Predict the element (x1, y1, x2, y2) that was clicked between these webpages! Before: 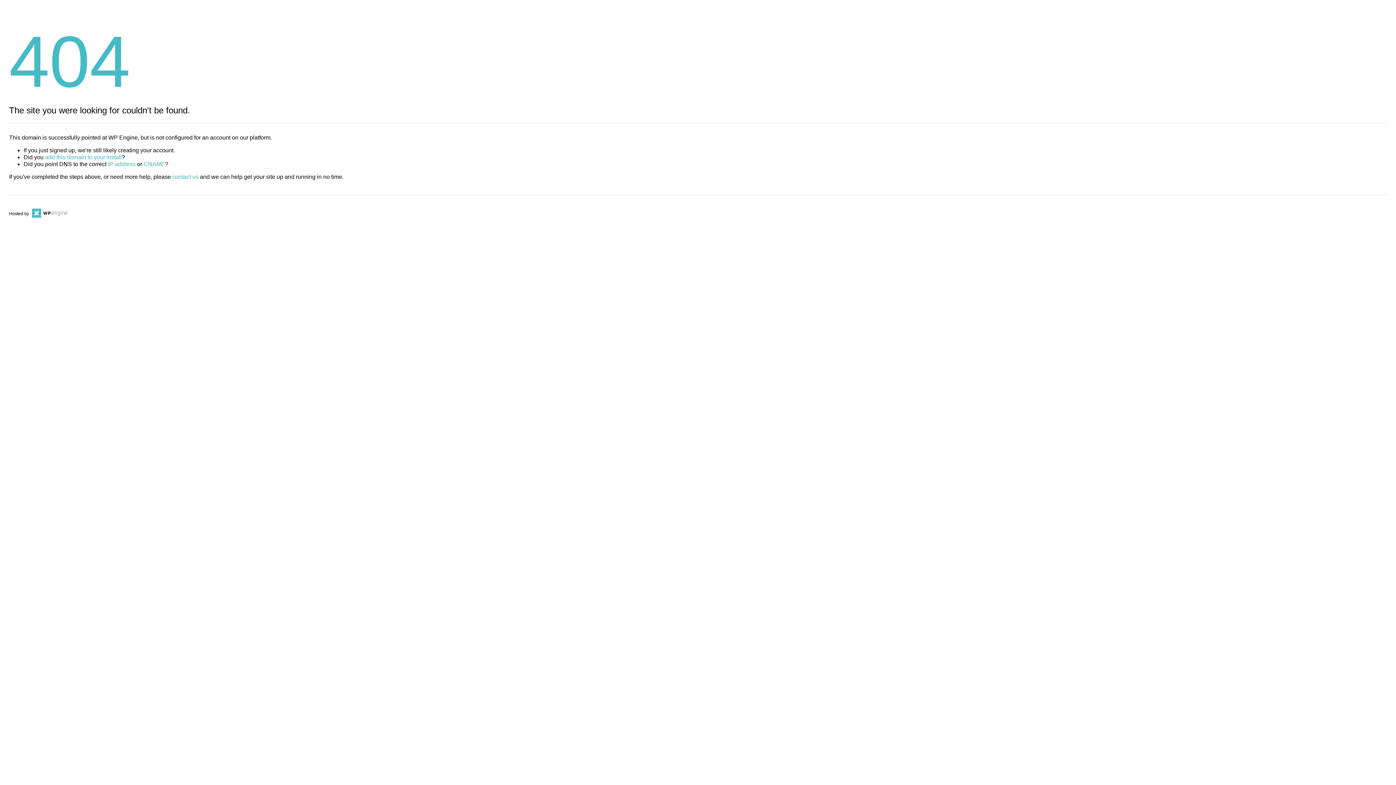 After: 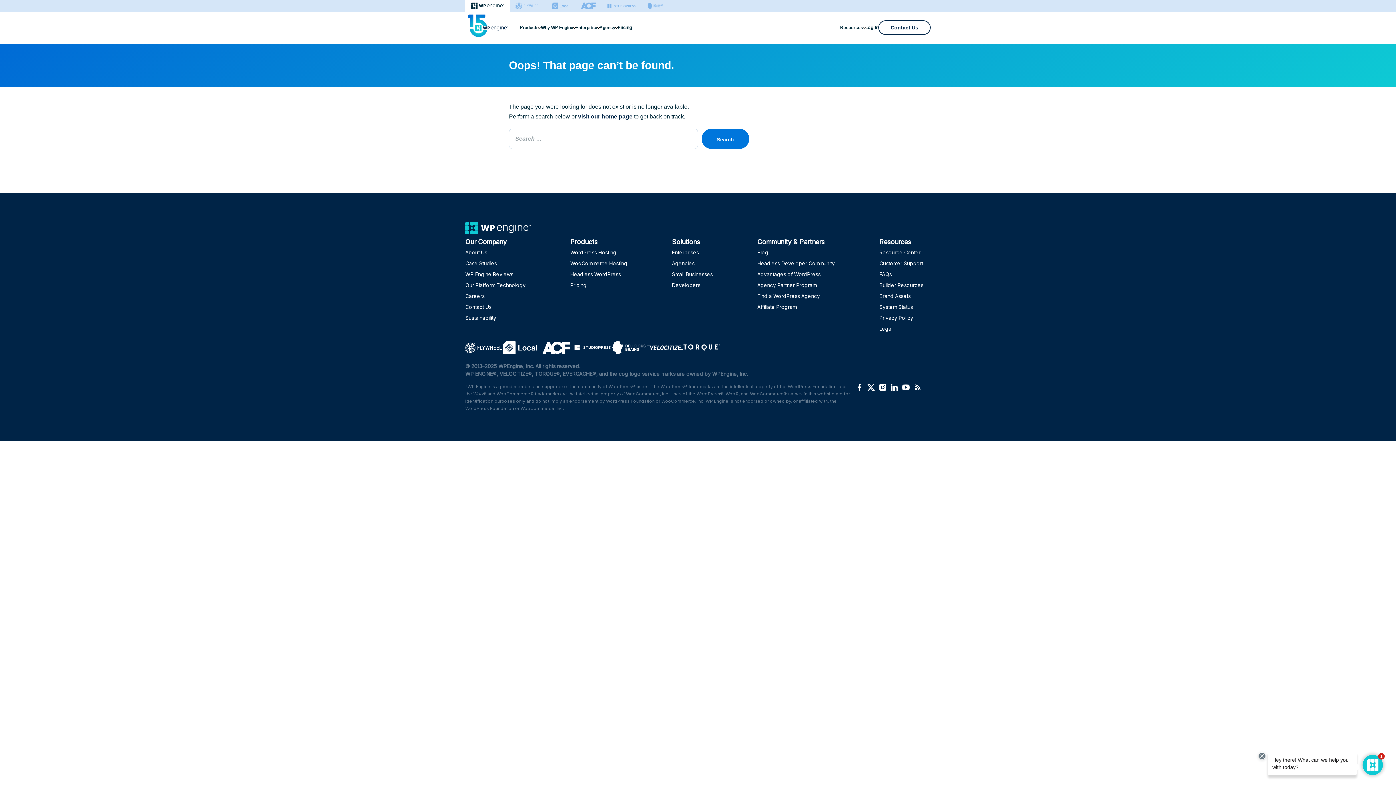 Action: label: CNAME bbox: (143, 161, 165, 167)